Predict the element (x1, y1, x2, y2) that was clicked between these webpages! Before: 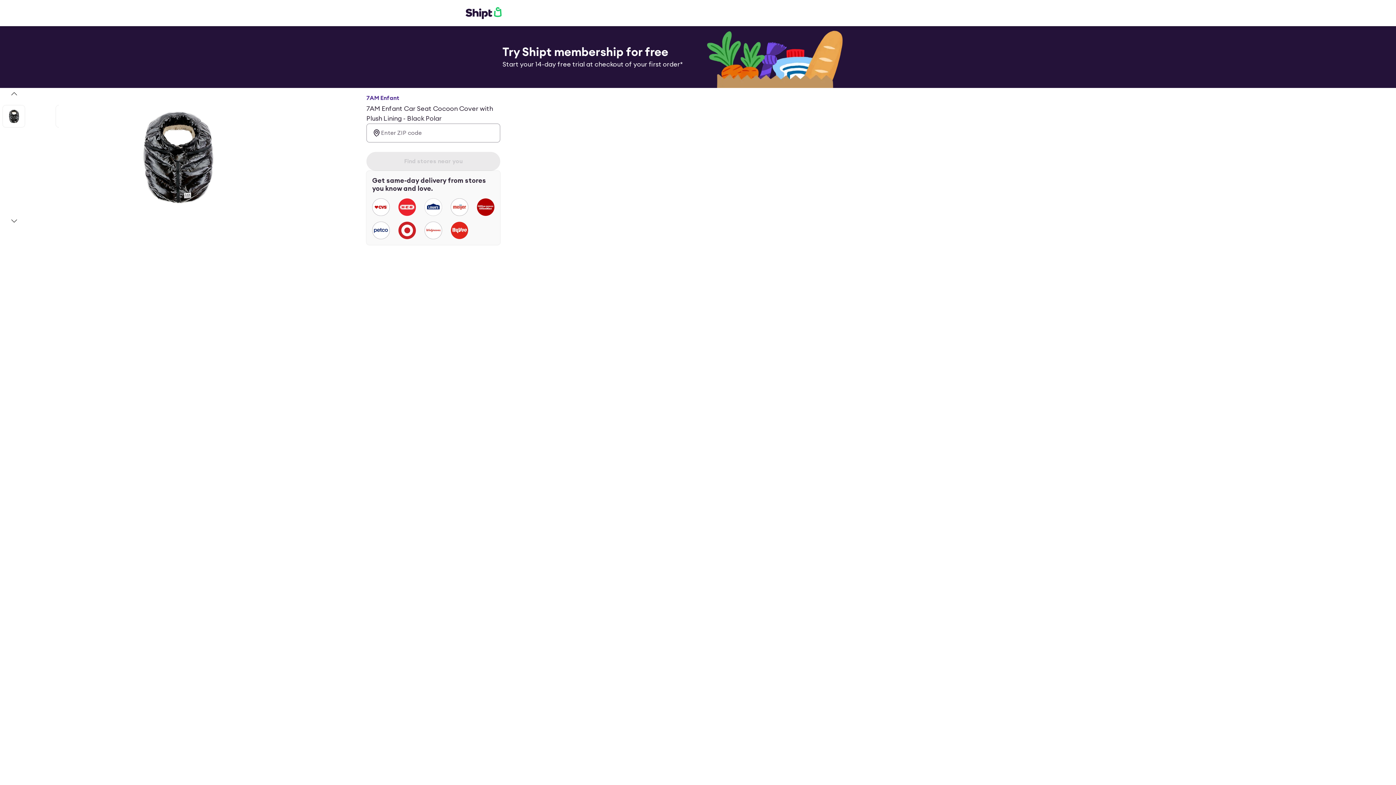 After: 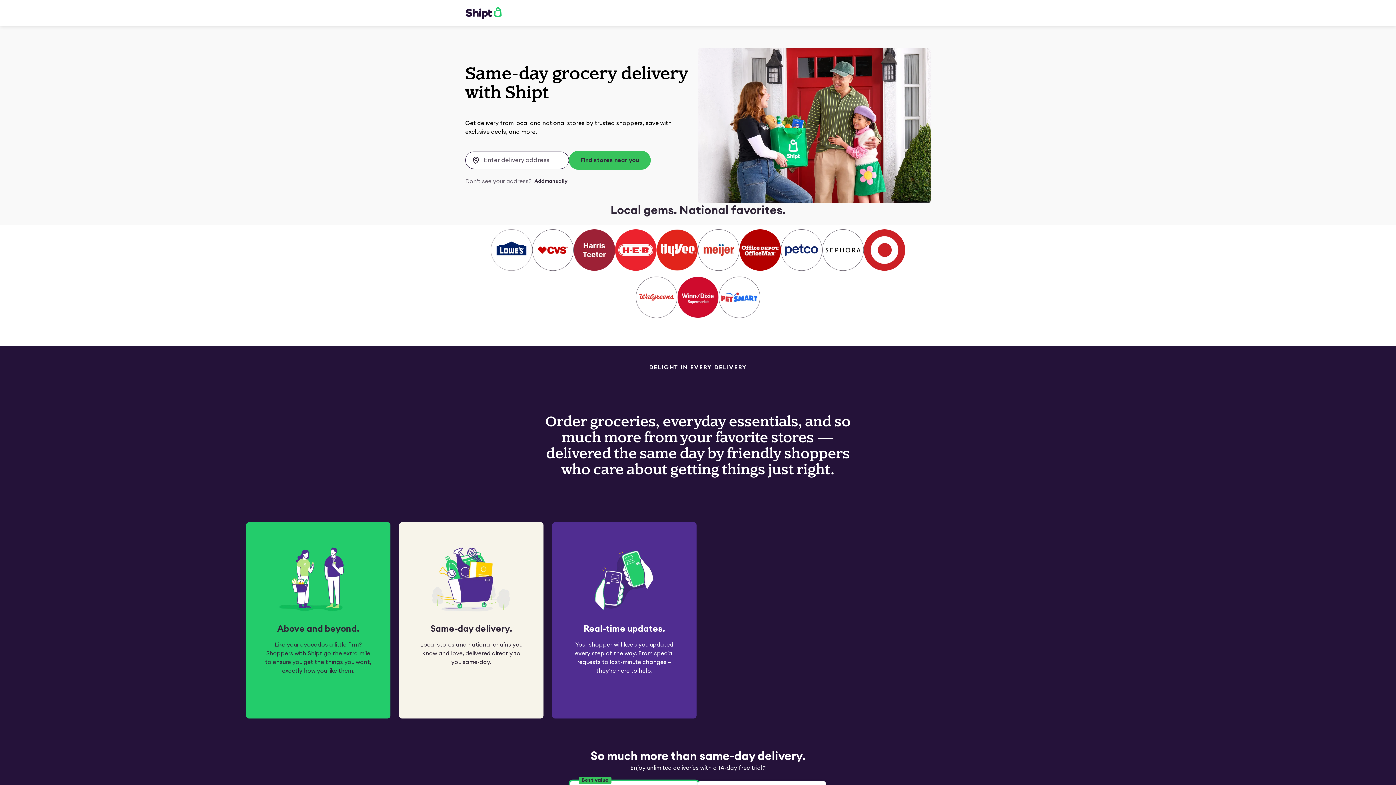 Action: bbox: (465, 6, 501, 19)